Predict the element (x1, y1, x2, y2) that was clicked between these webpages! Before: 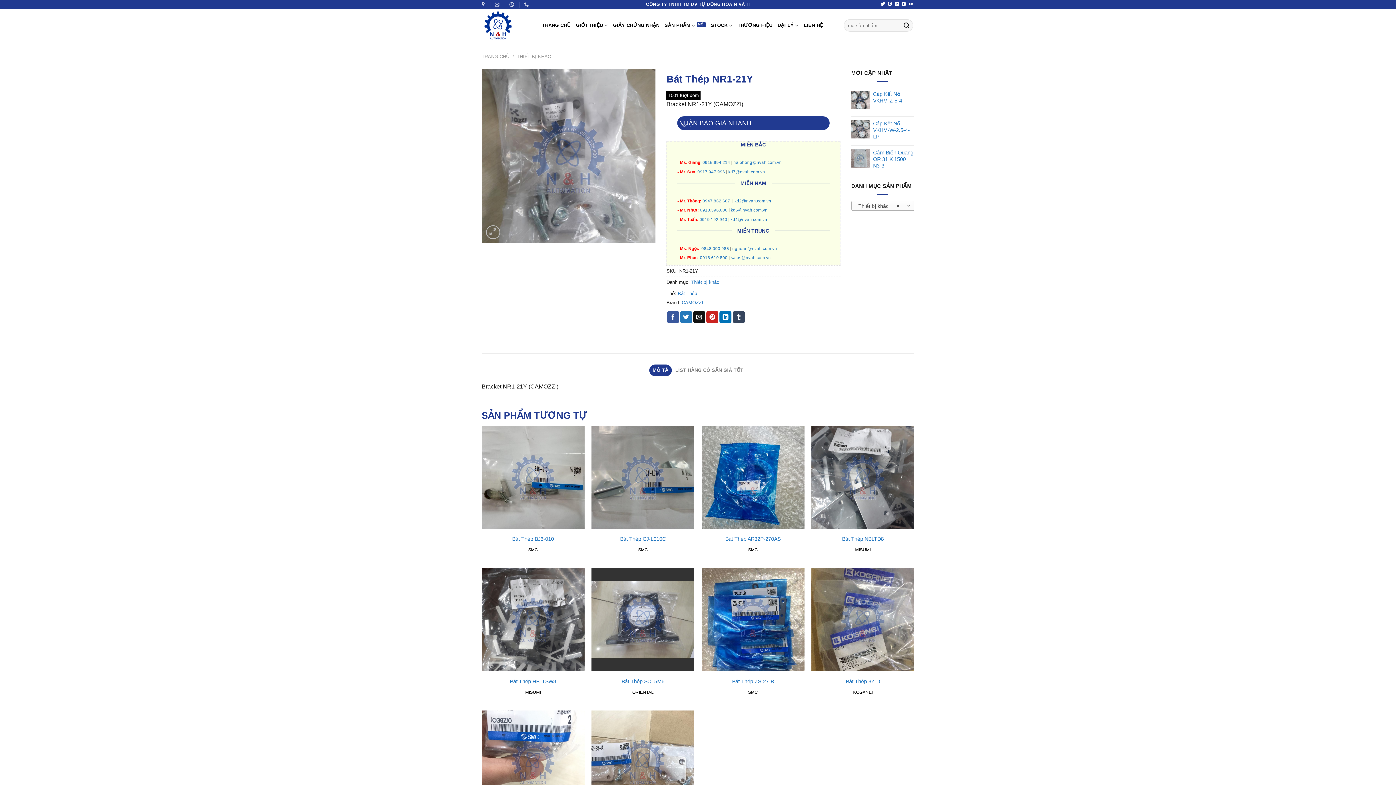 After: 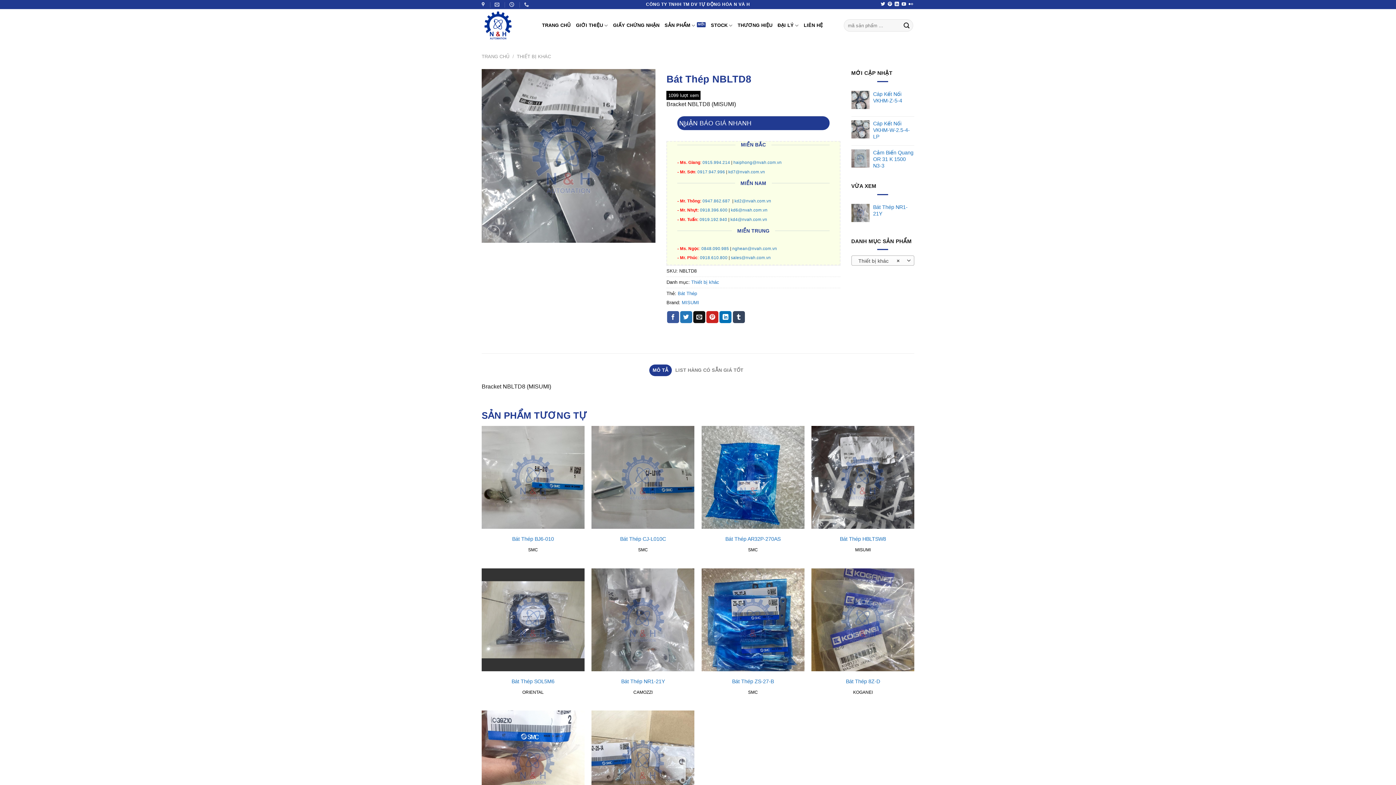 Action: bbox: (842, 535, 884, 542) label: Bát Thép NBLTD8